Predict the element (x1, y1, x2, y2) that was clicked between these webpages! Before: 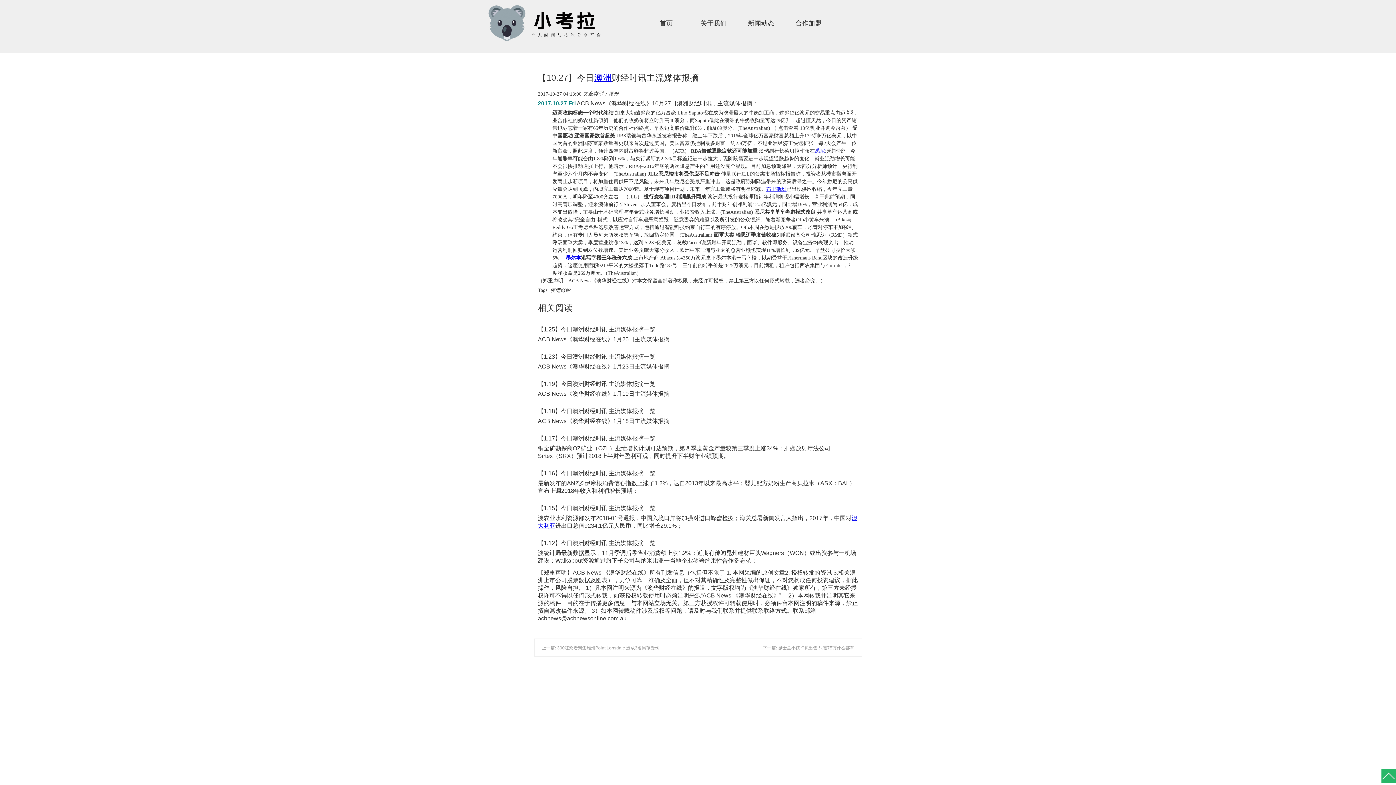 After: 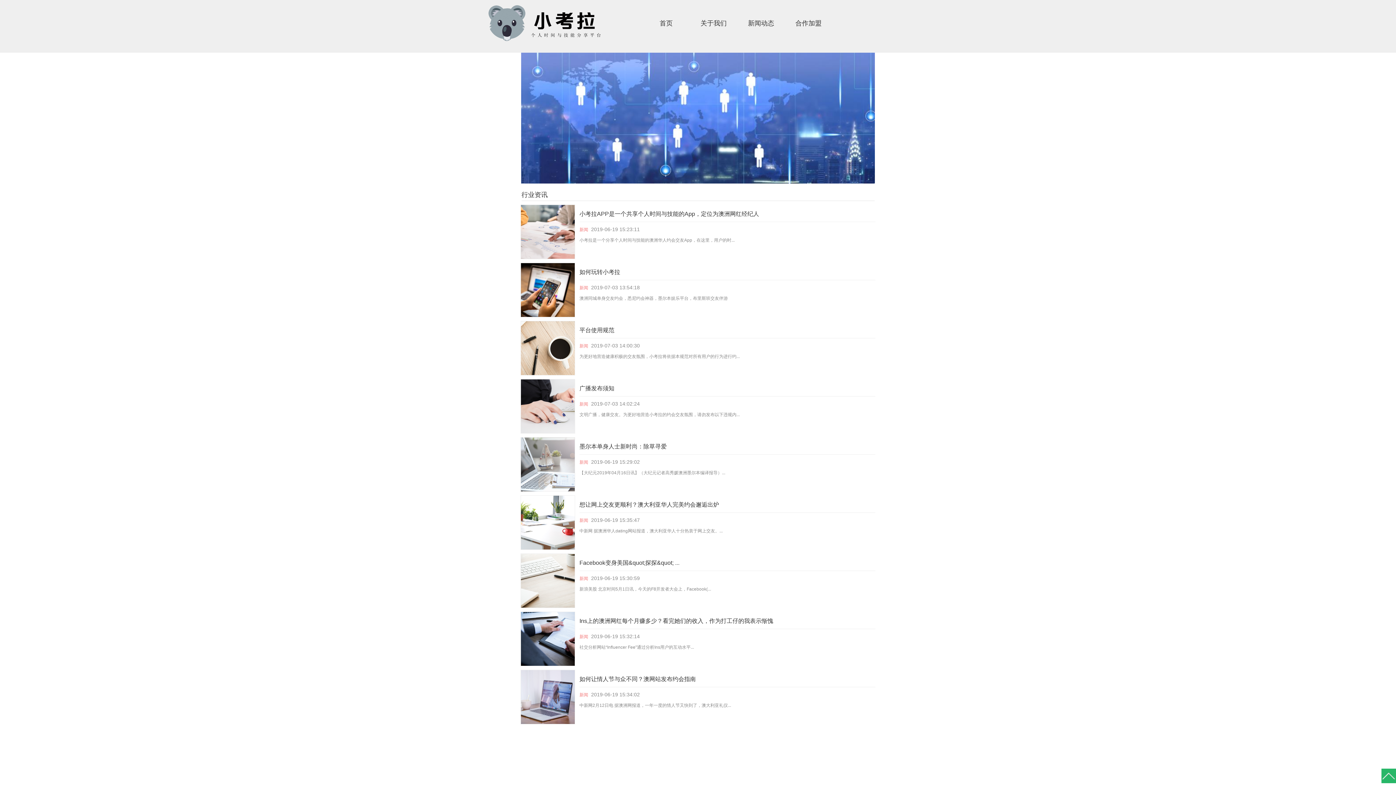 Action: label: 新闻动态 bbox: (737, 14, 785, 31)